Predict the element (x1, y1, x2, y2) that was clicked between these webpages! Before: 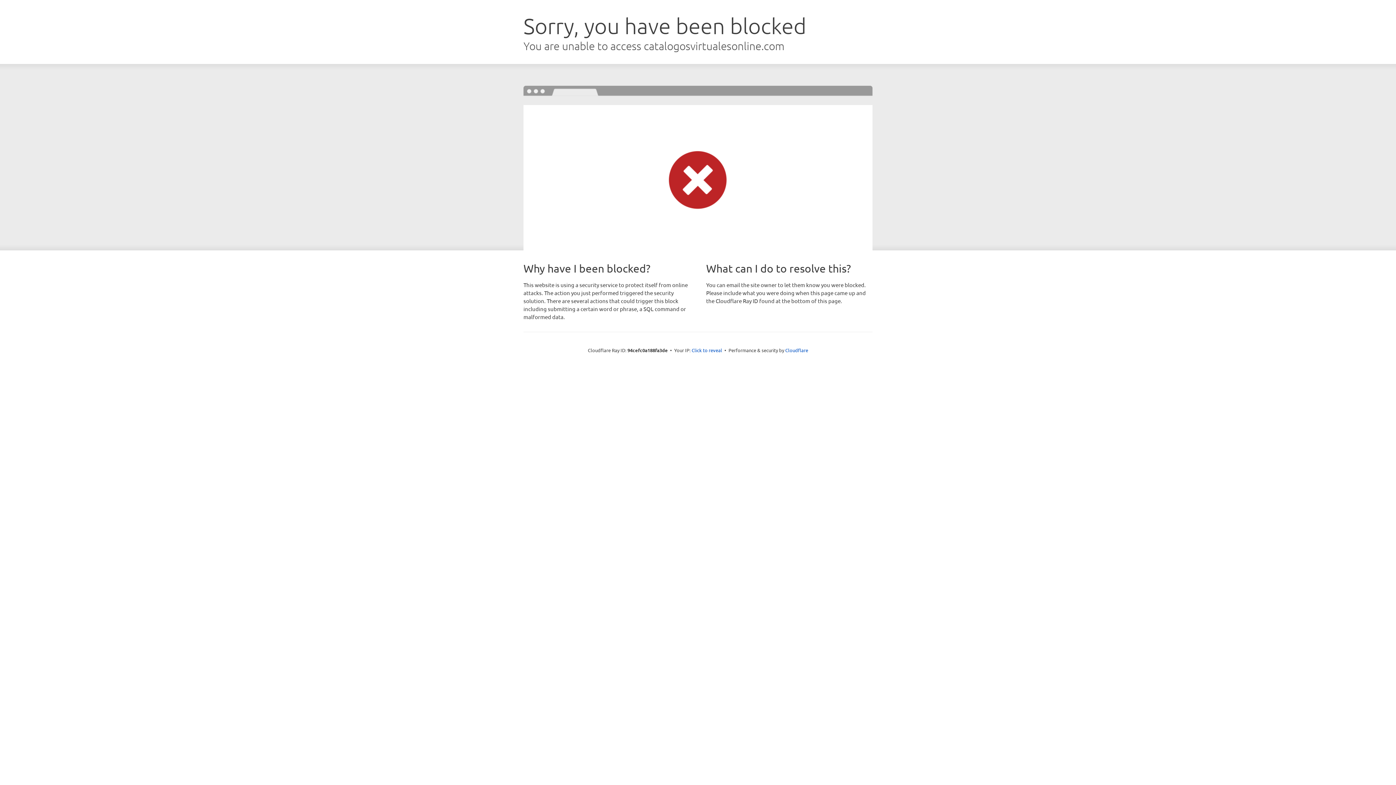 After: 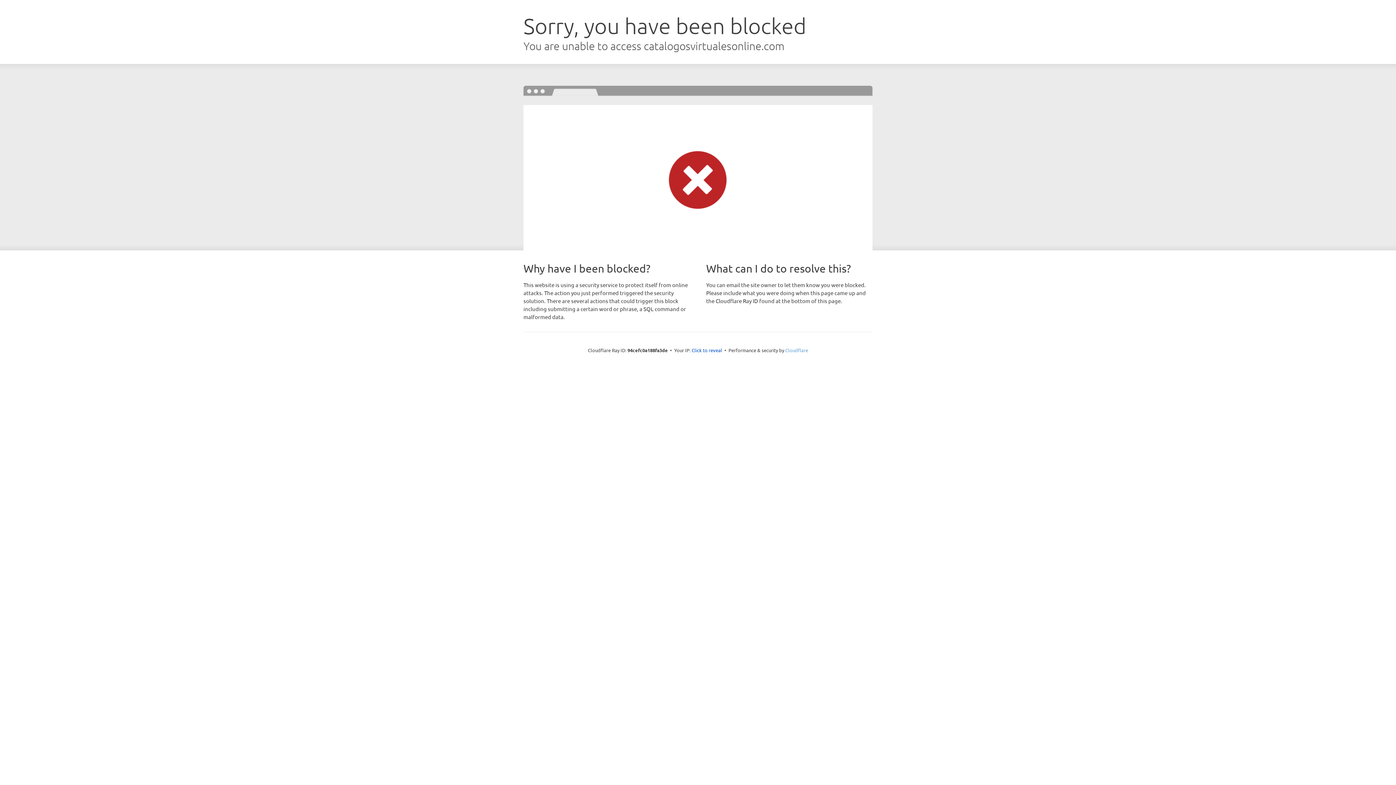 Action: label: Cloudflare bbox: (785, 347, 808, 353)